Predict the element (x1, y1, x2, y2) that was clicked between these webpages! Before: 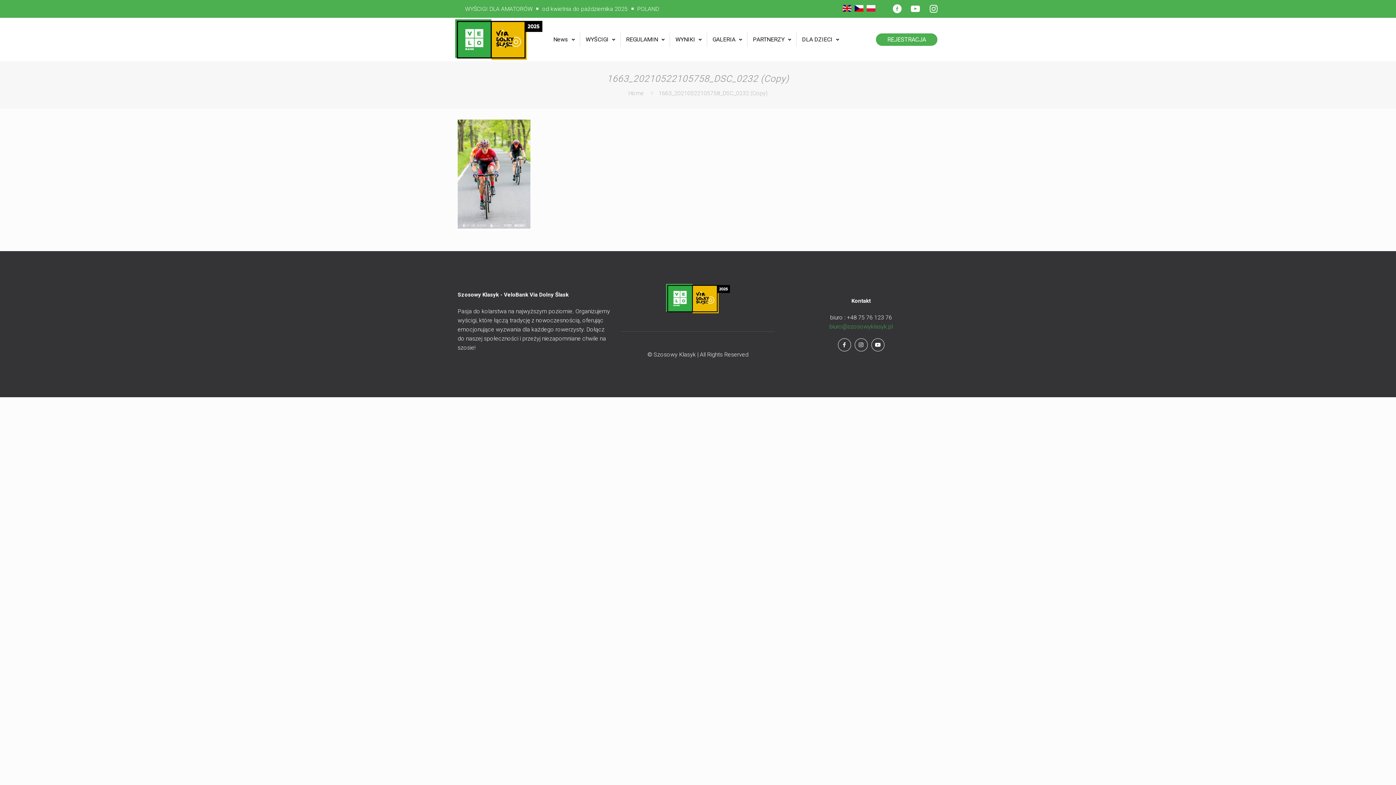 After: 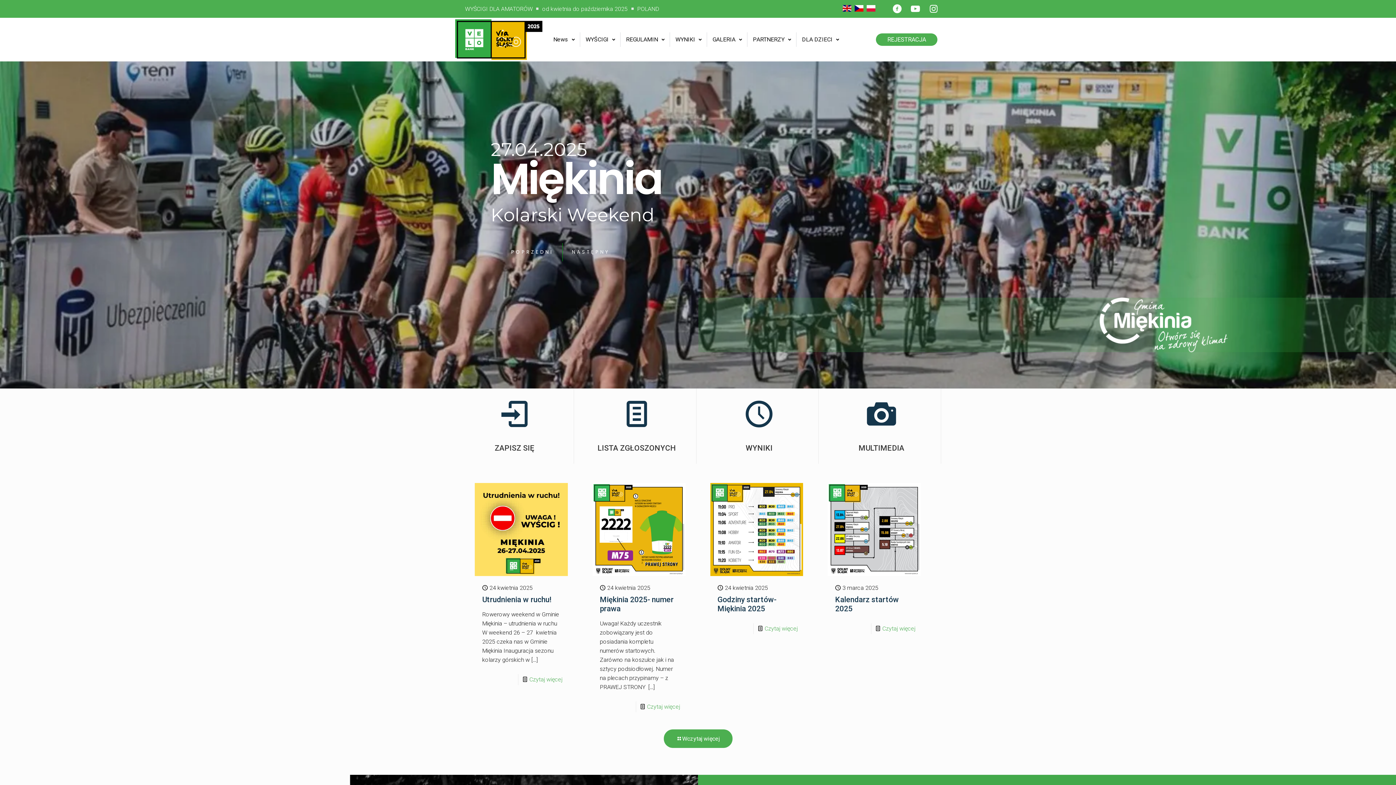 Action: bbox: (455, 19, 542, 59)